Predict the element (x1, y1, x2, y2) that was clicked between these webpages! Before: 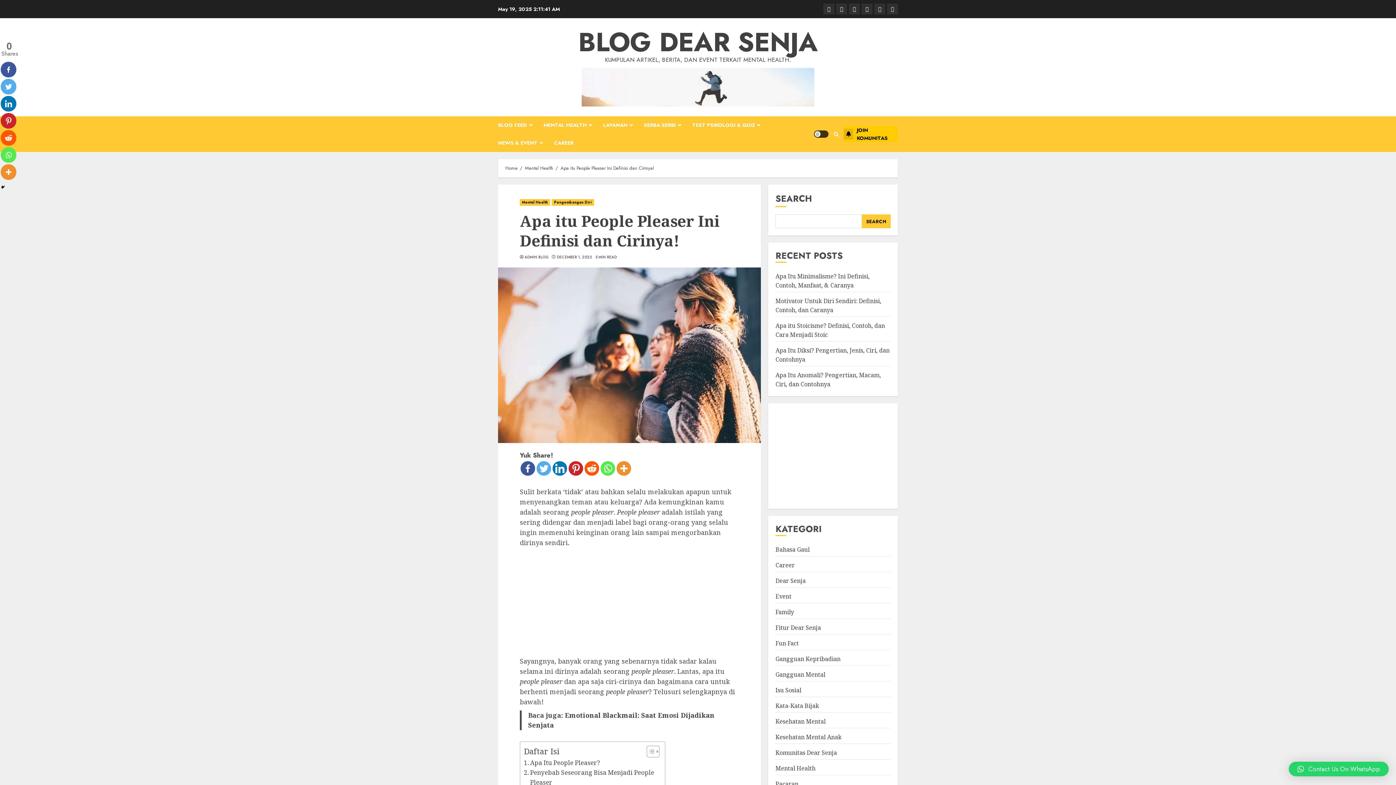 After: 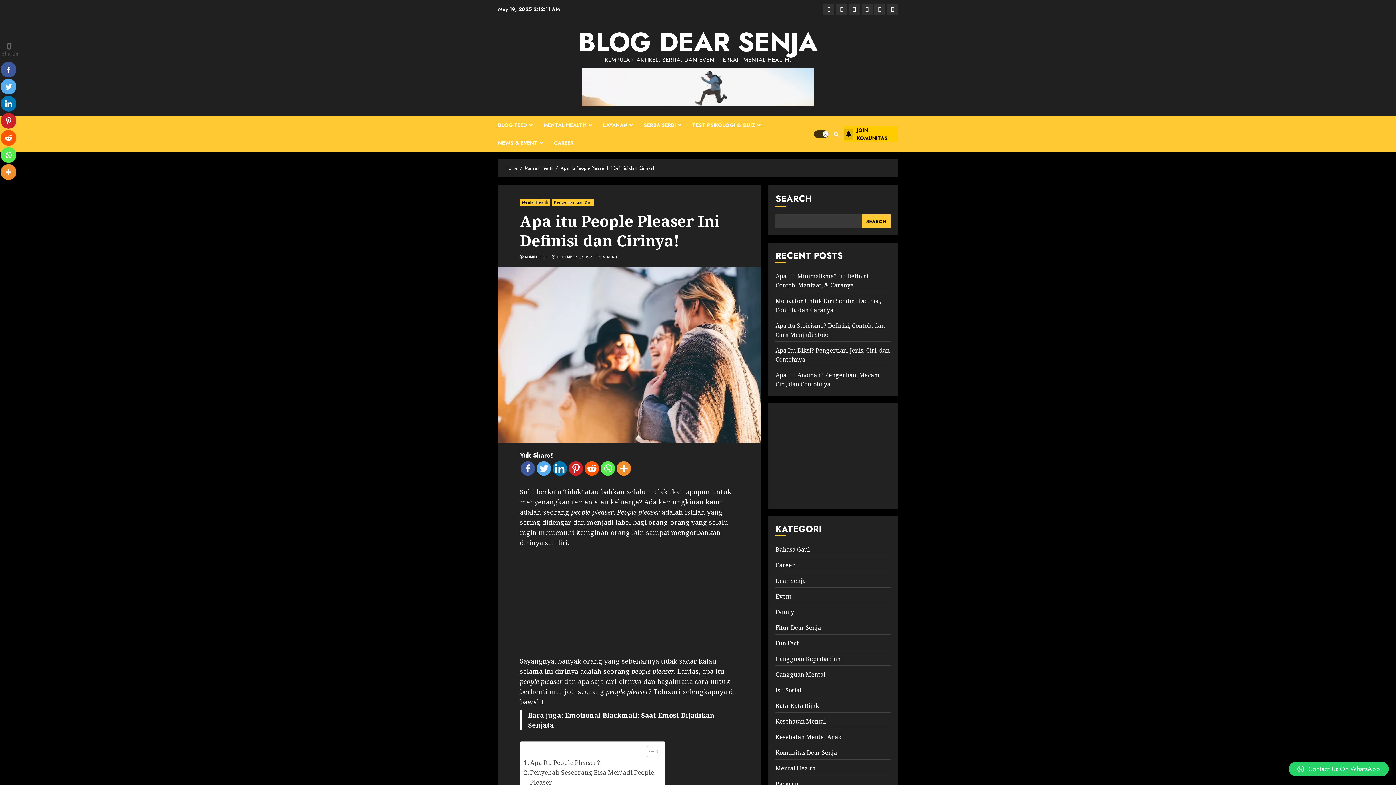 Action: label: Light/Dark Button bbox: (814, 130, 828, 137)